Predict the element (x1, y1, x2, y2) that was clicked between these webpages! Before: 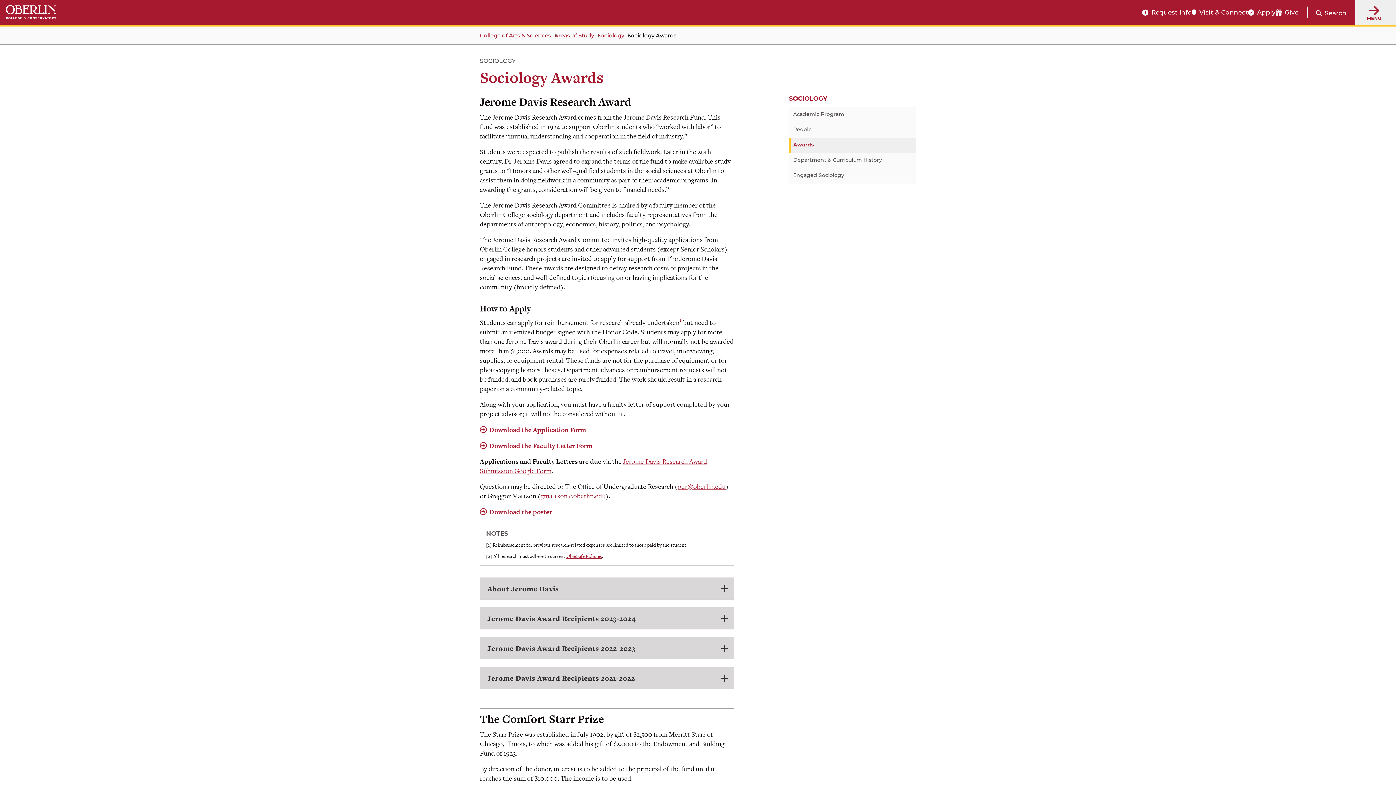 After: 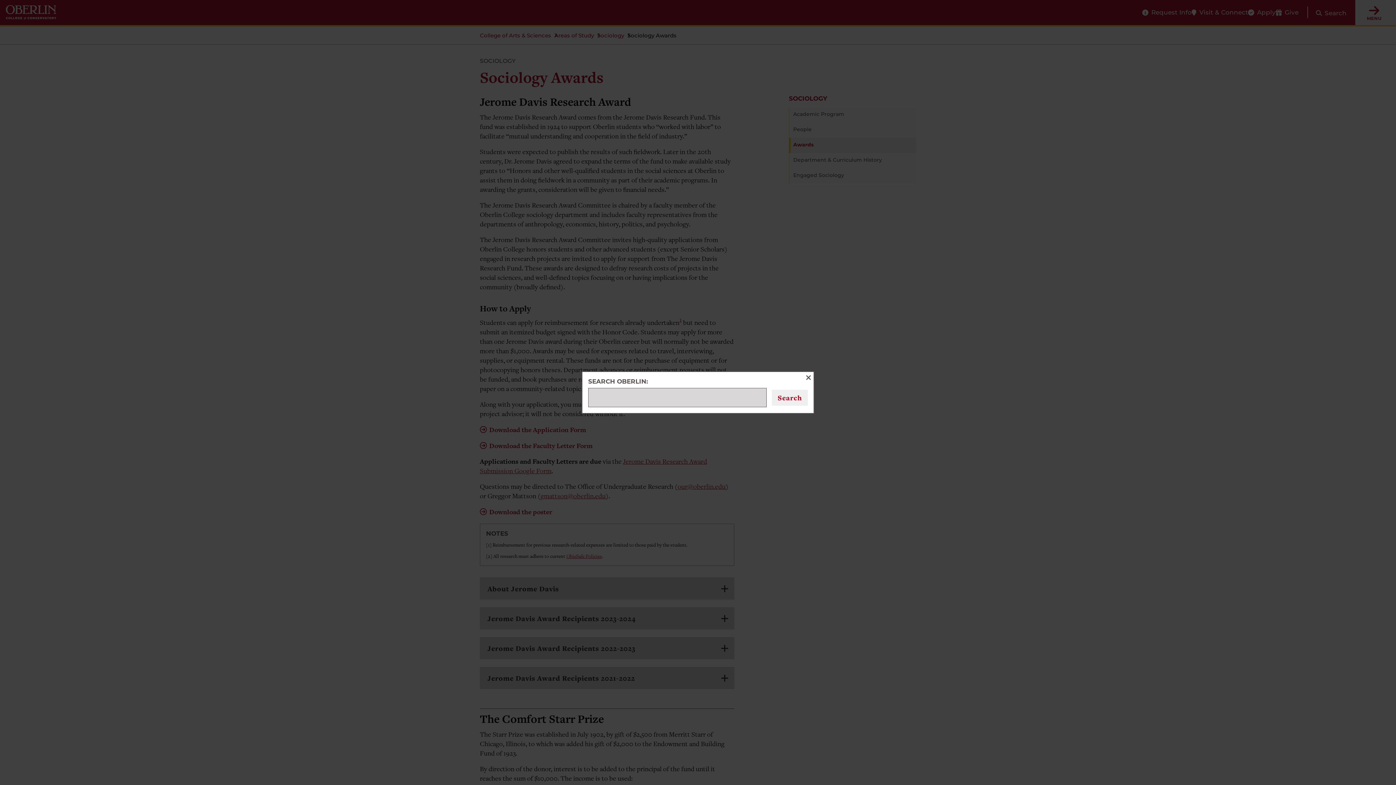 Action: label:  Search bbox: (1298, 4, 1355, 20)